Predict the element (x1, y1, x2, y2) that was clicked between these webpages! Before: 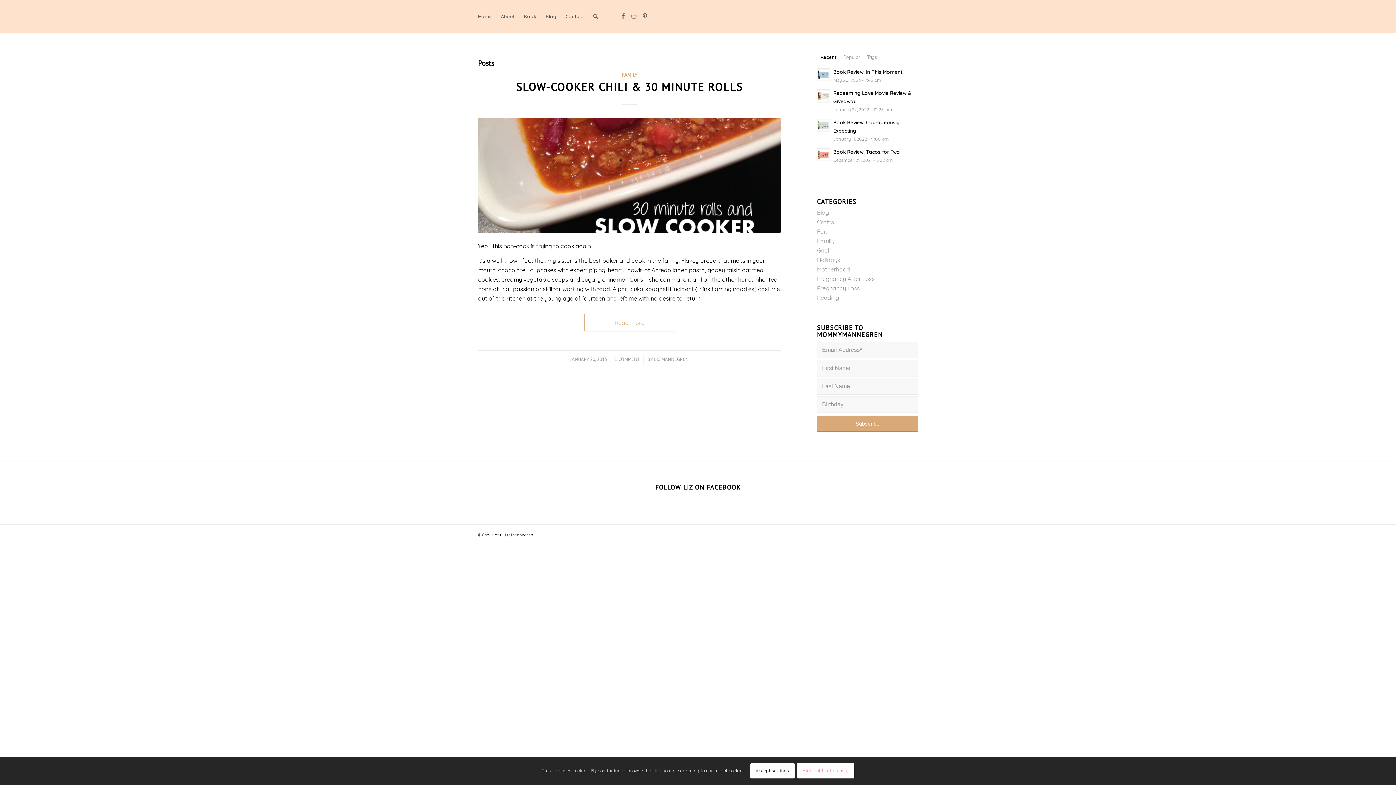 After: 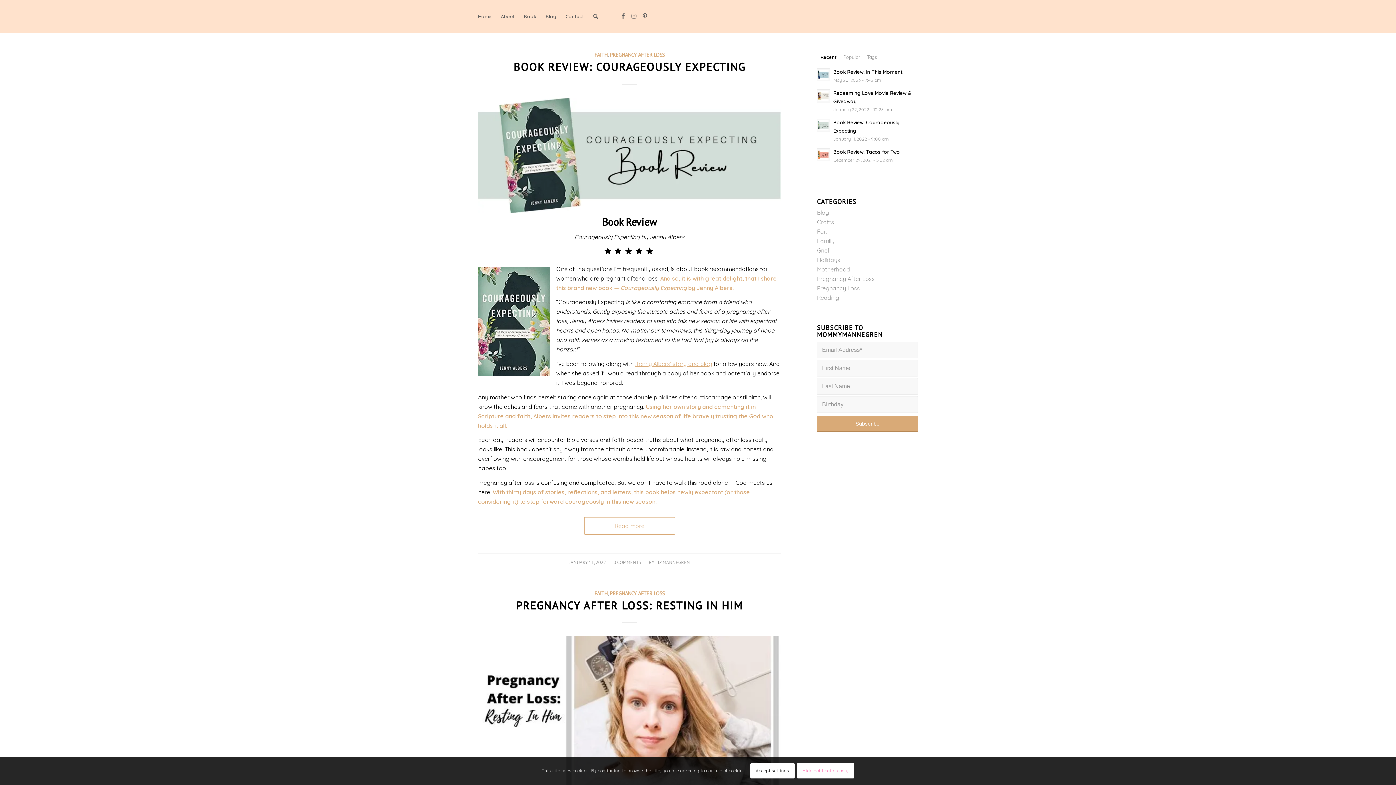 Action: bbox: (817, 275, 875, 282) label: Pregnancy After Loss